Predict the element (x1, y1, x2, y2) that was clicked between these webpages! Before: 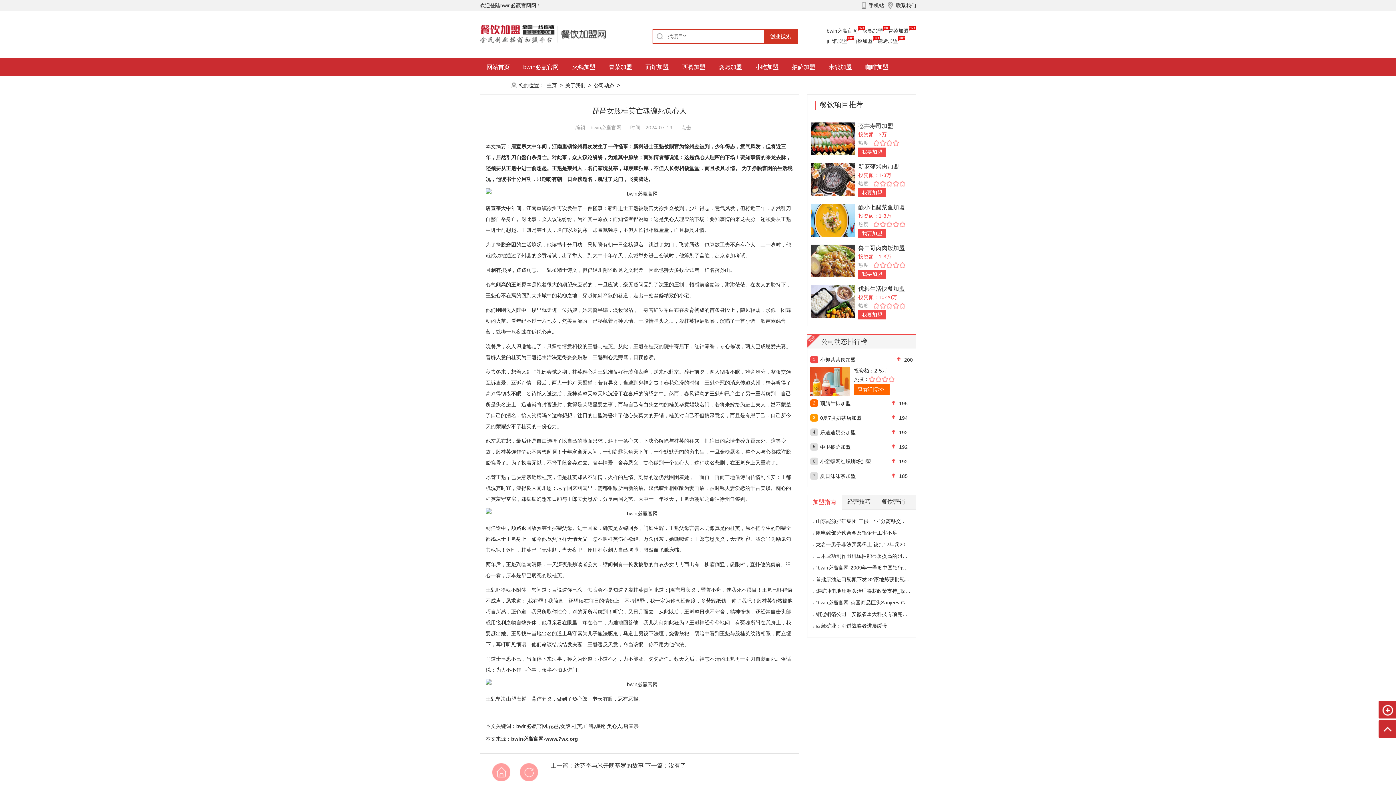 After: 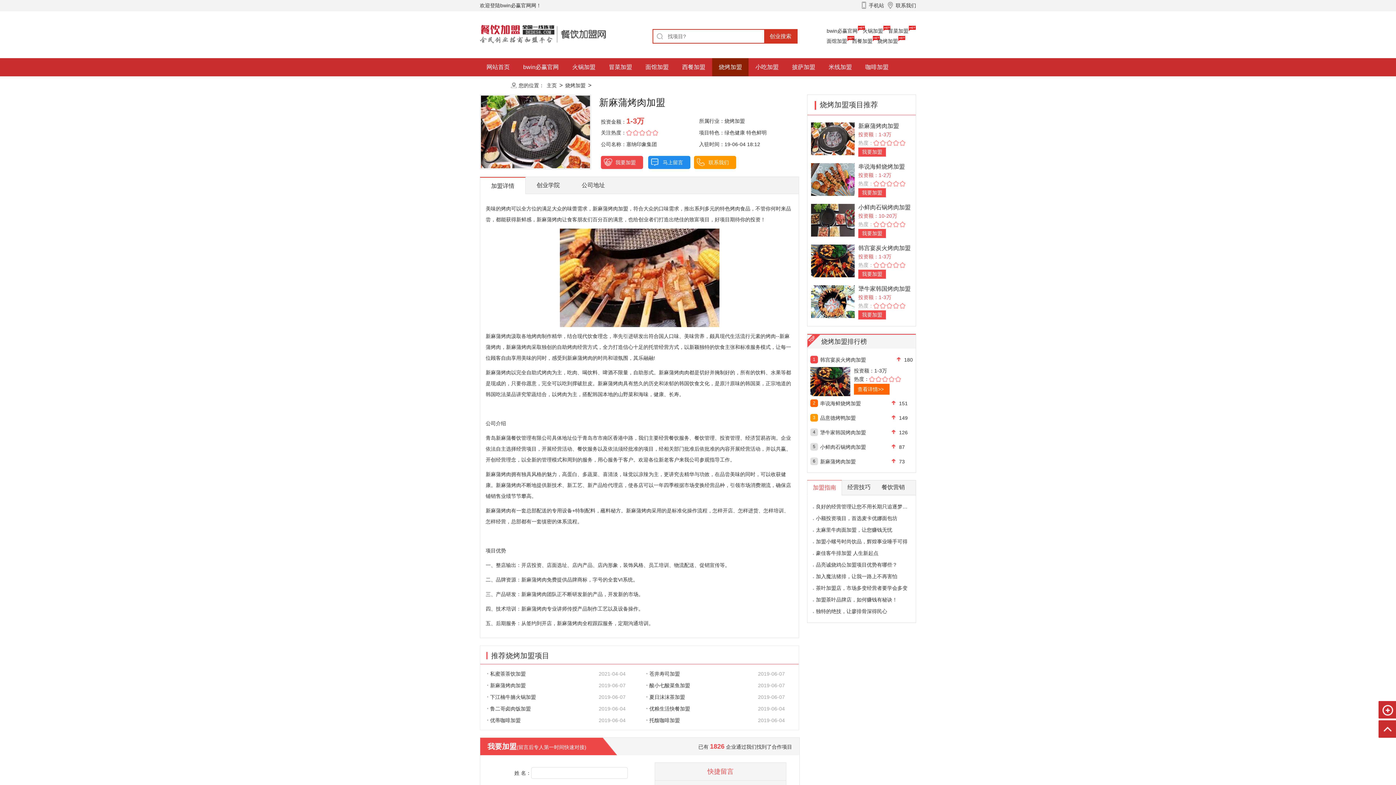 Action: bbox: (811, 176, 854, 182)